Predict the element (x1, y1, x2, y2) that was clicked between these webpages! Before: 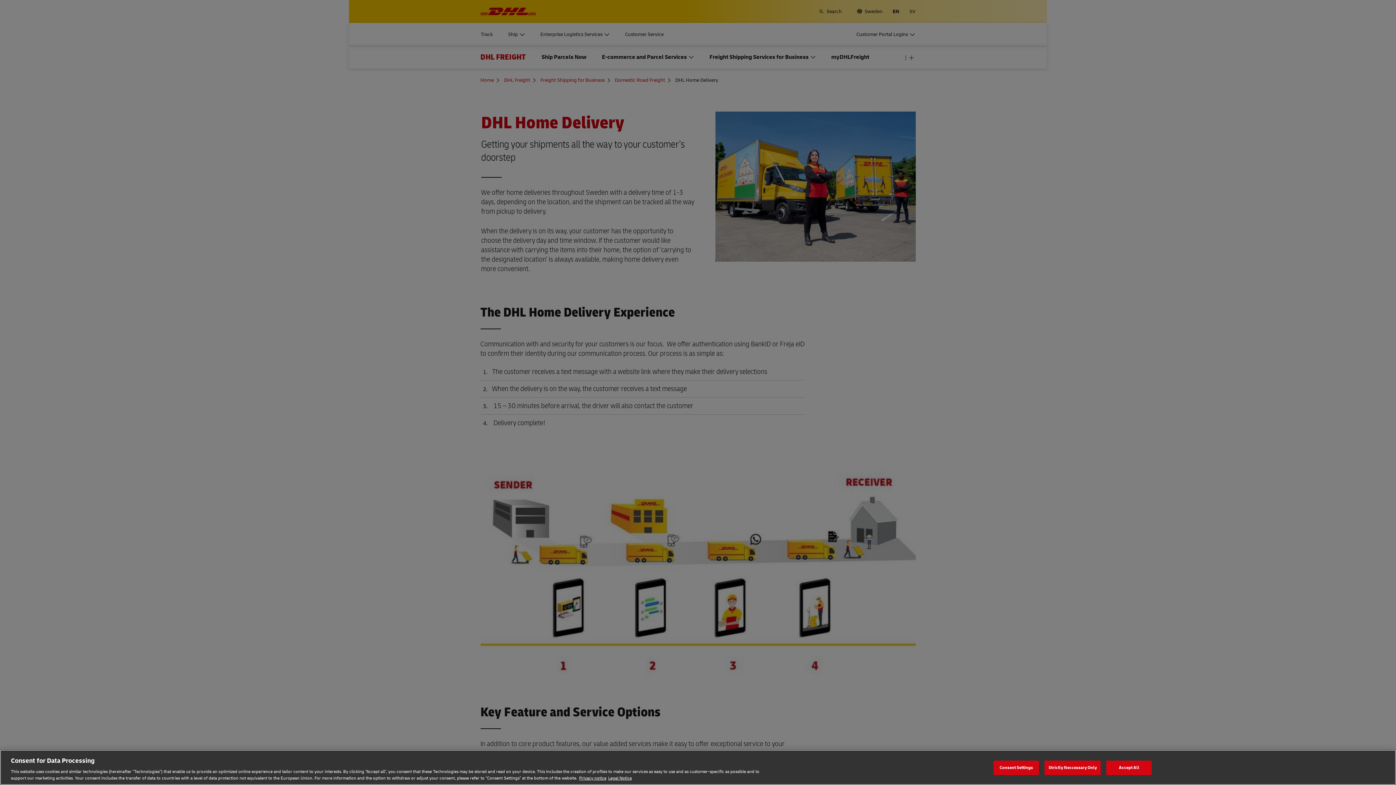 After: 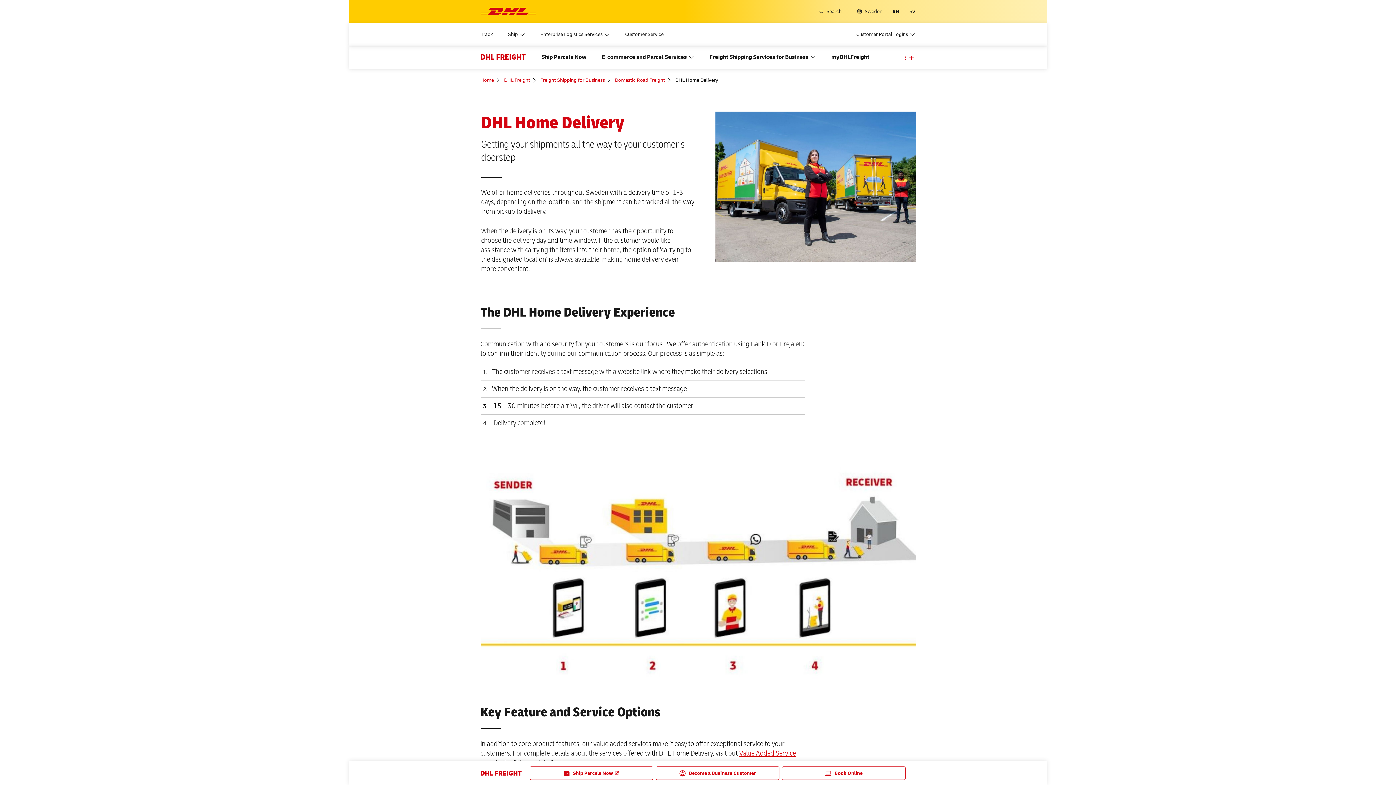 Action: bbox: (1106, 760, 1152, 775) label: Accept All